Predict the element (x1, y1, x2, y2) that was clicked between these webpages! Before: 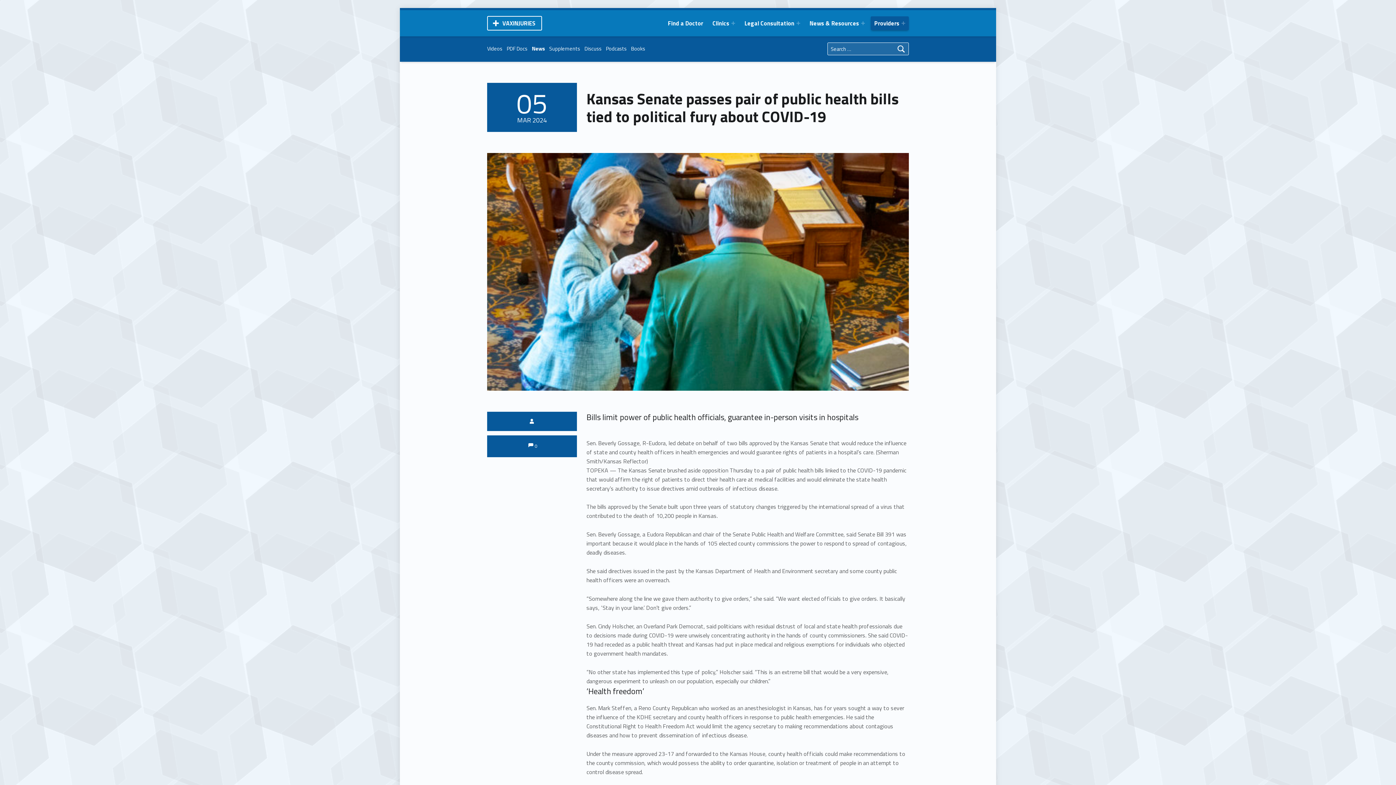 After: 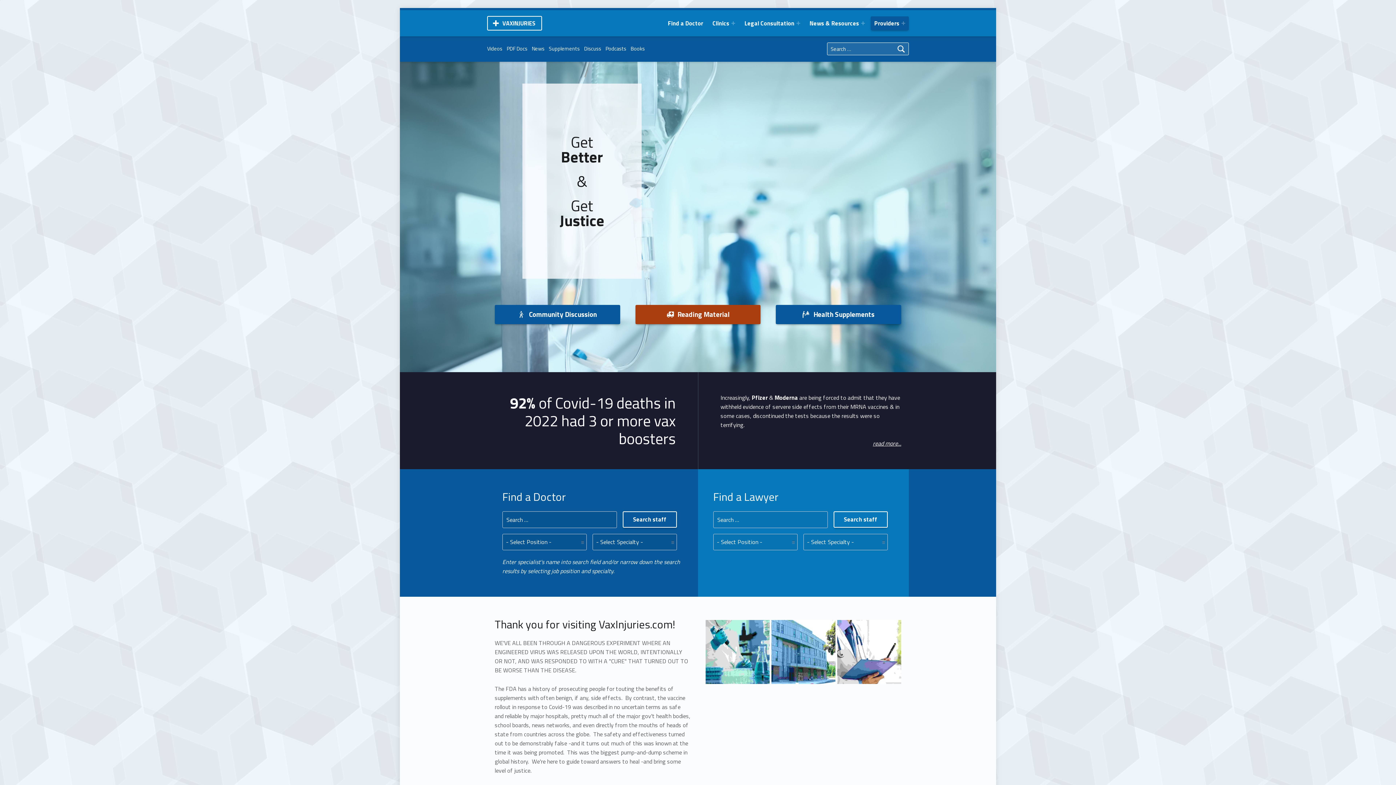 Action: label: VAXINJURIES bbox: (502, 18, 535, 27)